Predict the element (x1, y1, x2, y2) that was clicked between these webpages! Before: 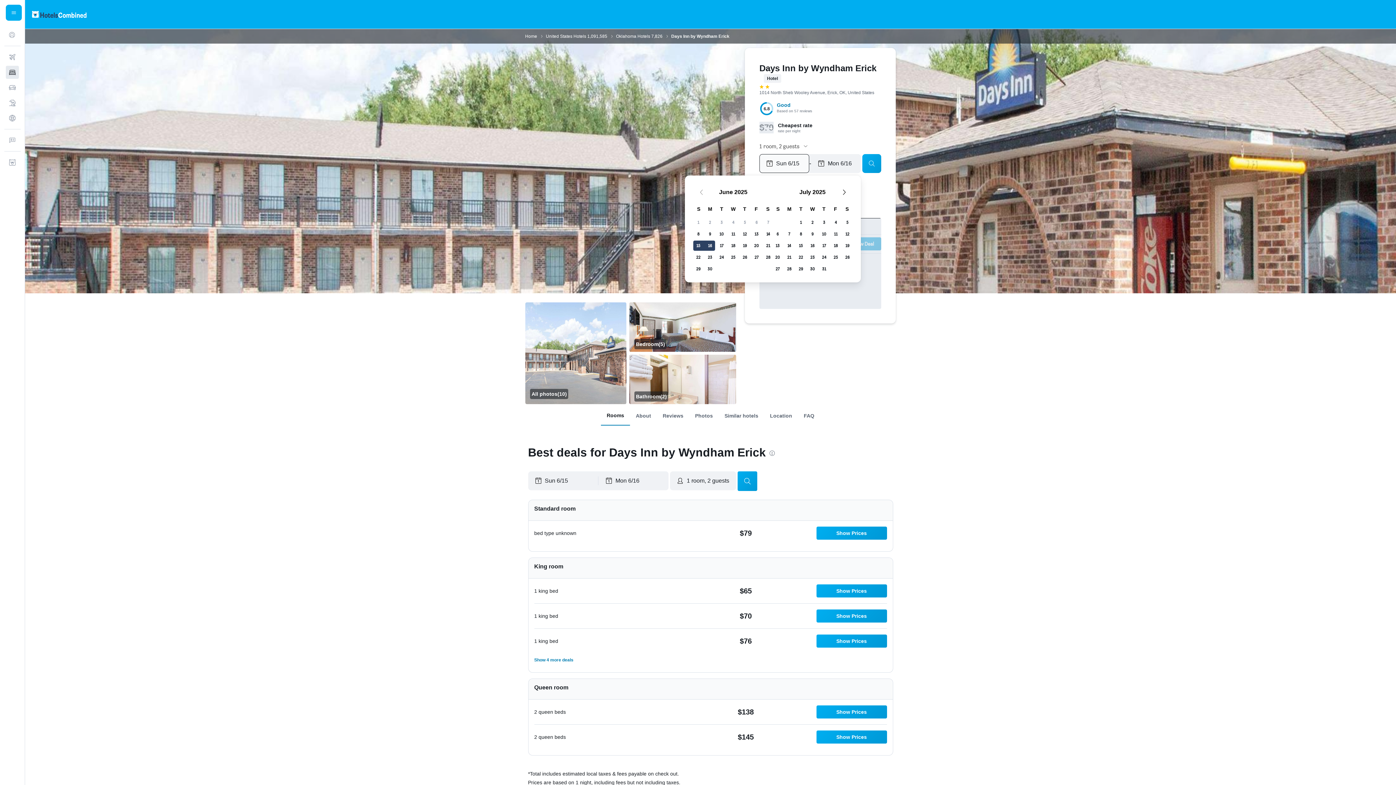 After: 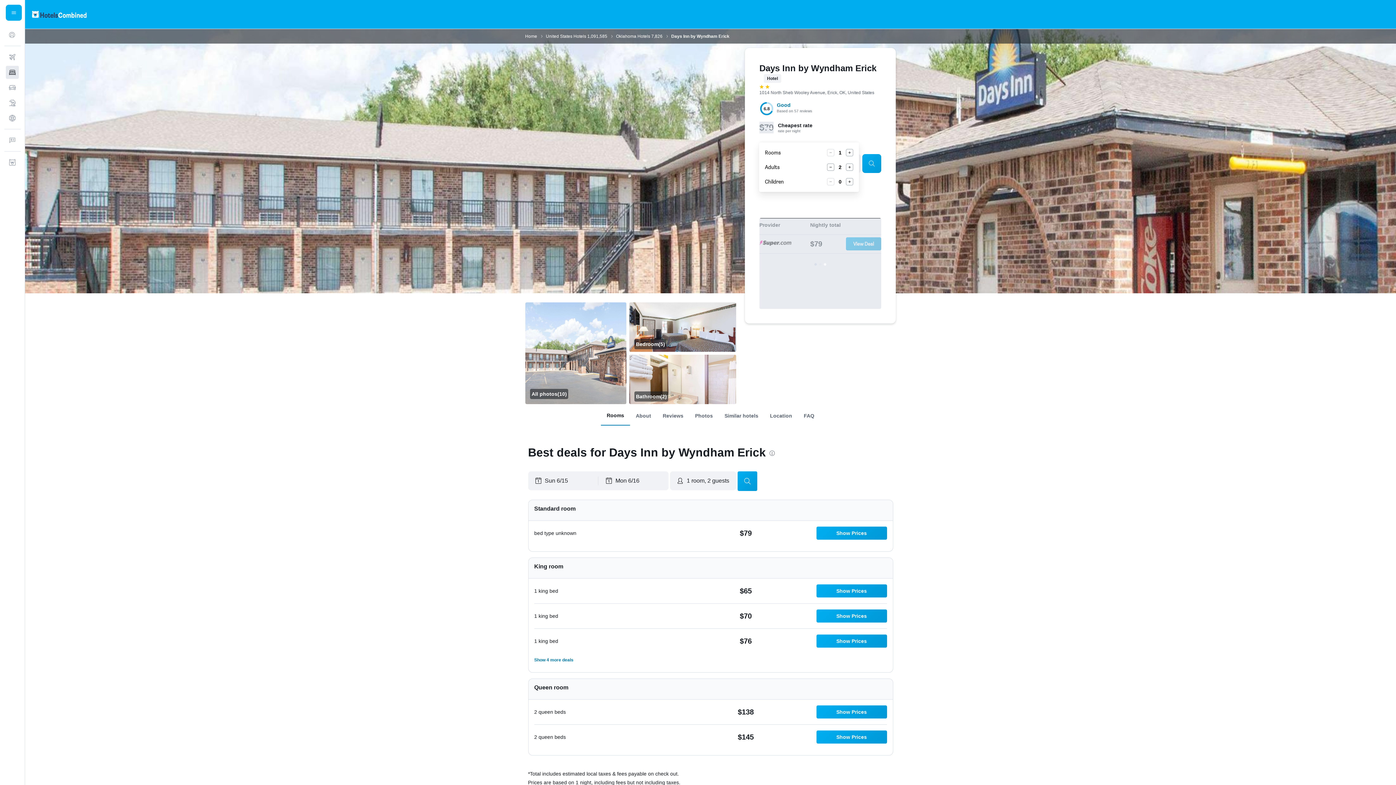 Action: label: 1 room, 2 guests bbox: (759, 142, 808, 149)